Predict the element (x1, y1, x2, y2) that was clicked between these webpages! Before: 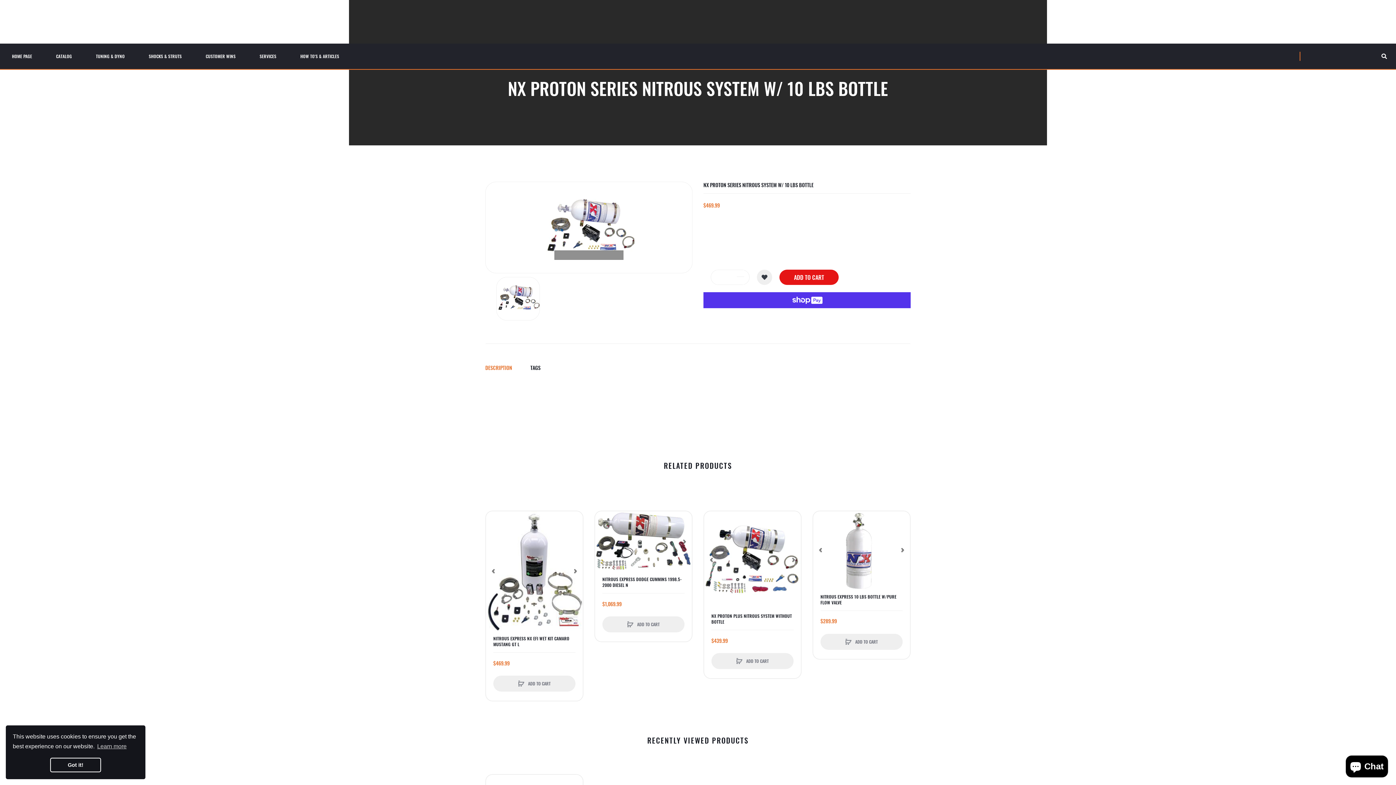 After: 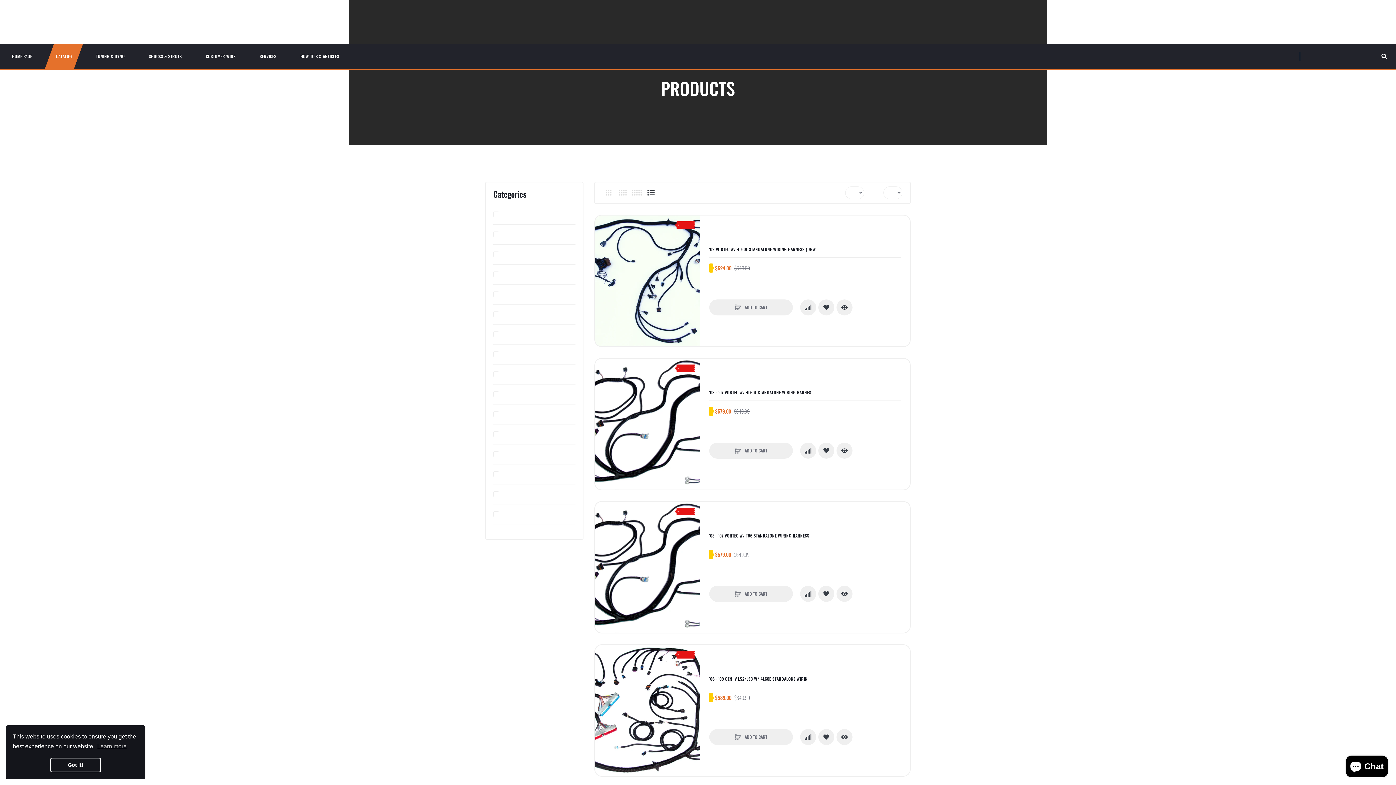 Action: label: CATALOG bbox: (49, 43, 78, 69)